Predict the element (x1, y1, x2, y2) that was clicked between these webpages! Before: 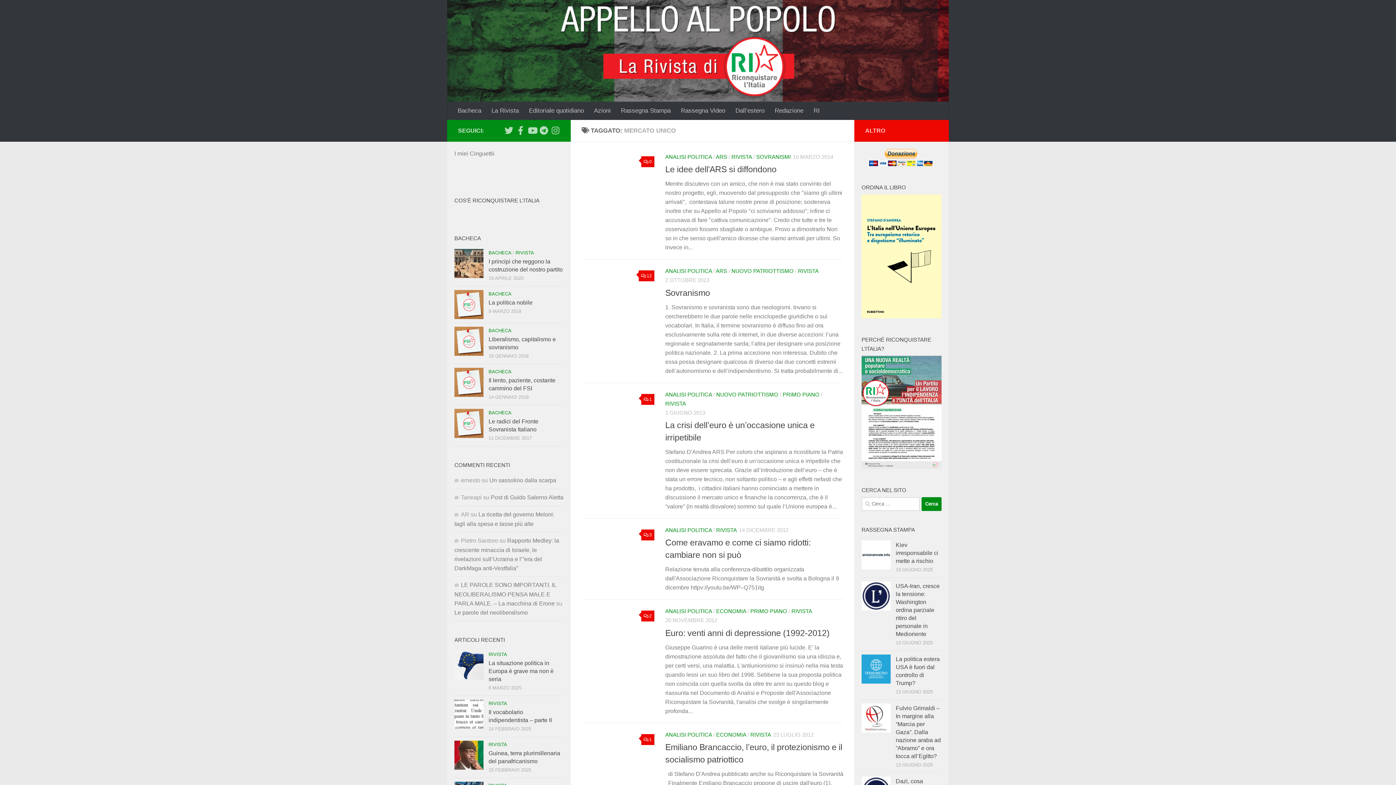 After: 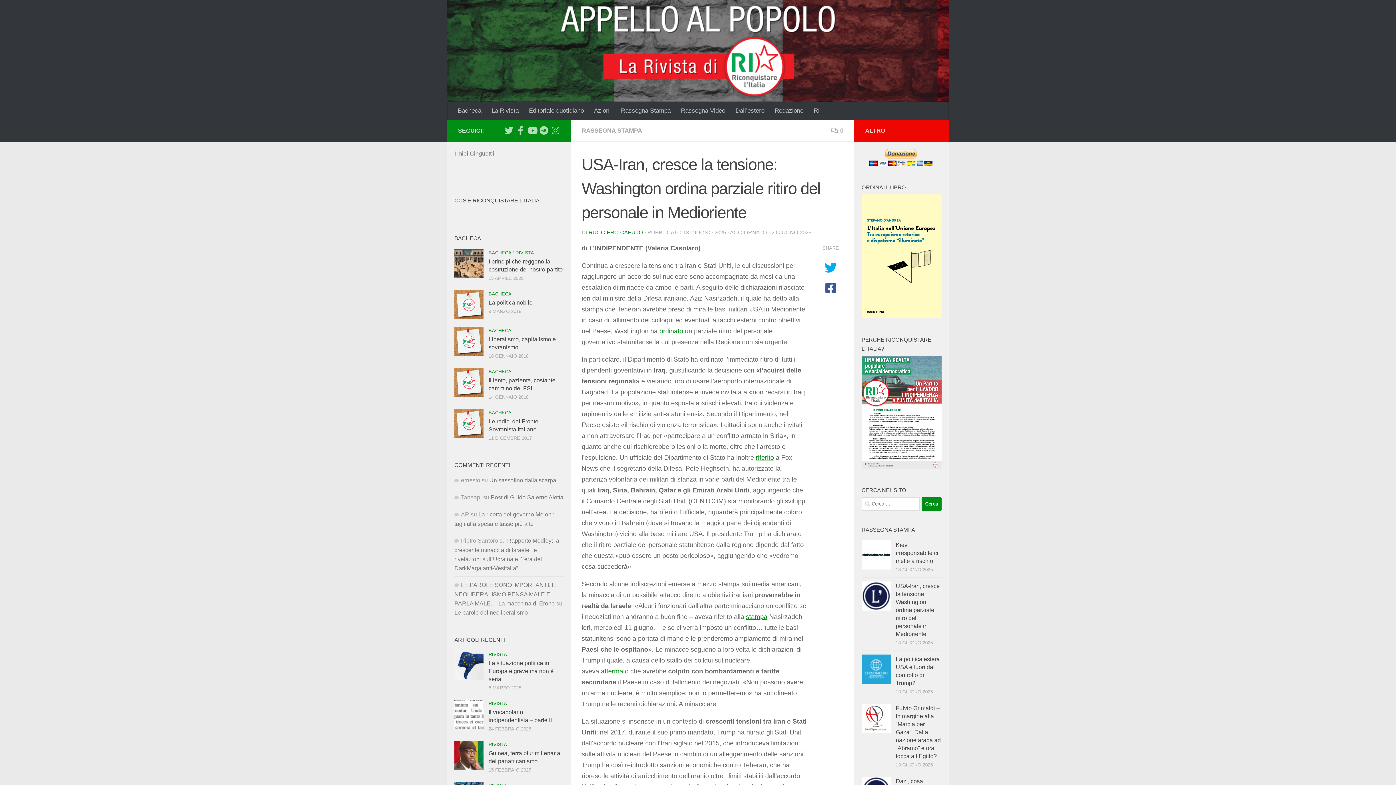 Action: bbox: (896, 583, 940, 637) label: USA-Iran, cresce la tensione: Washington ordina parziale ritiro del personale in Medioriente